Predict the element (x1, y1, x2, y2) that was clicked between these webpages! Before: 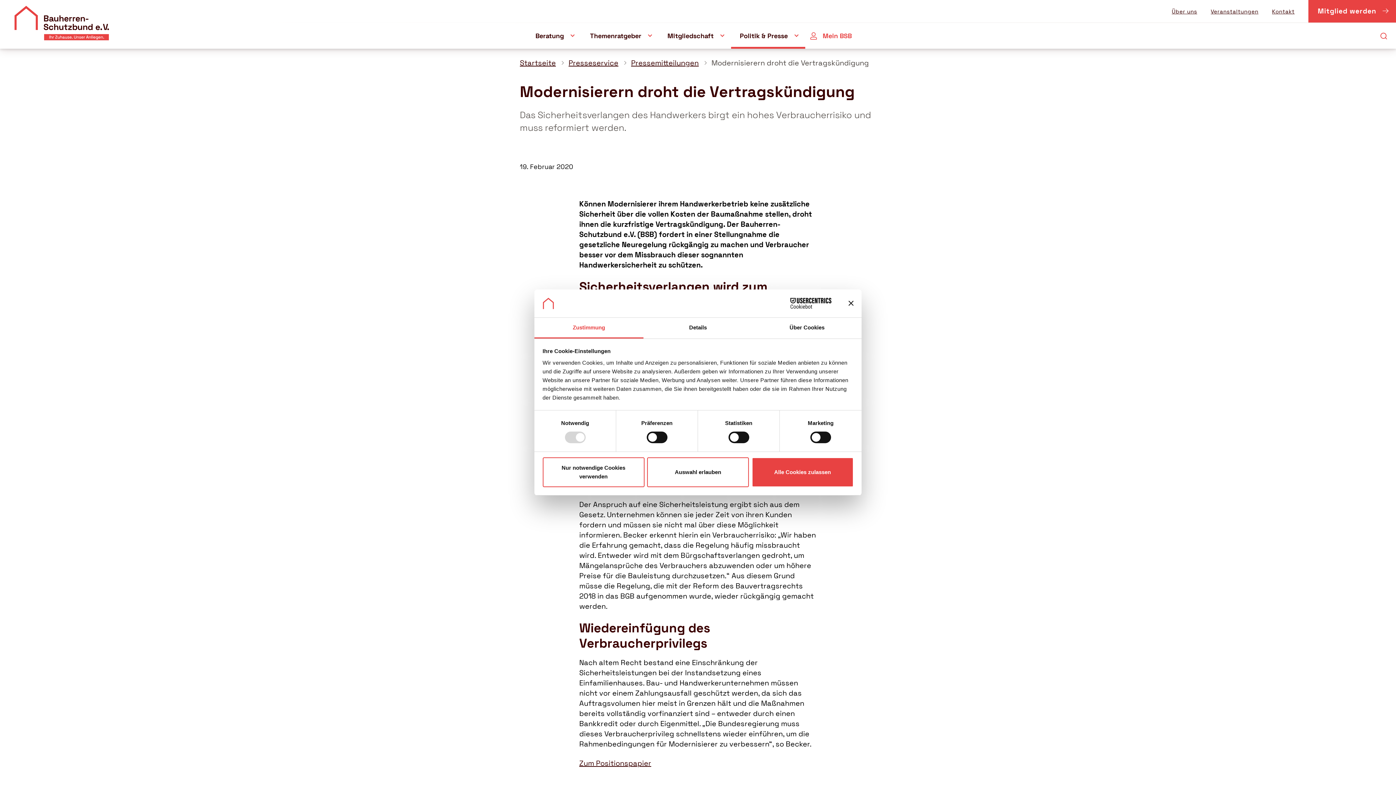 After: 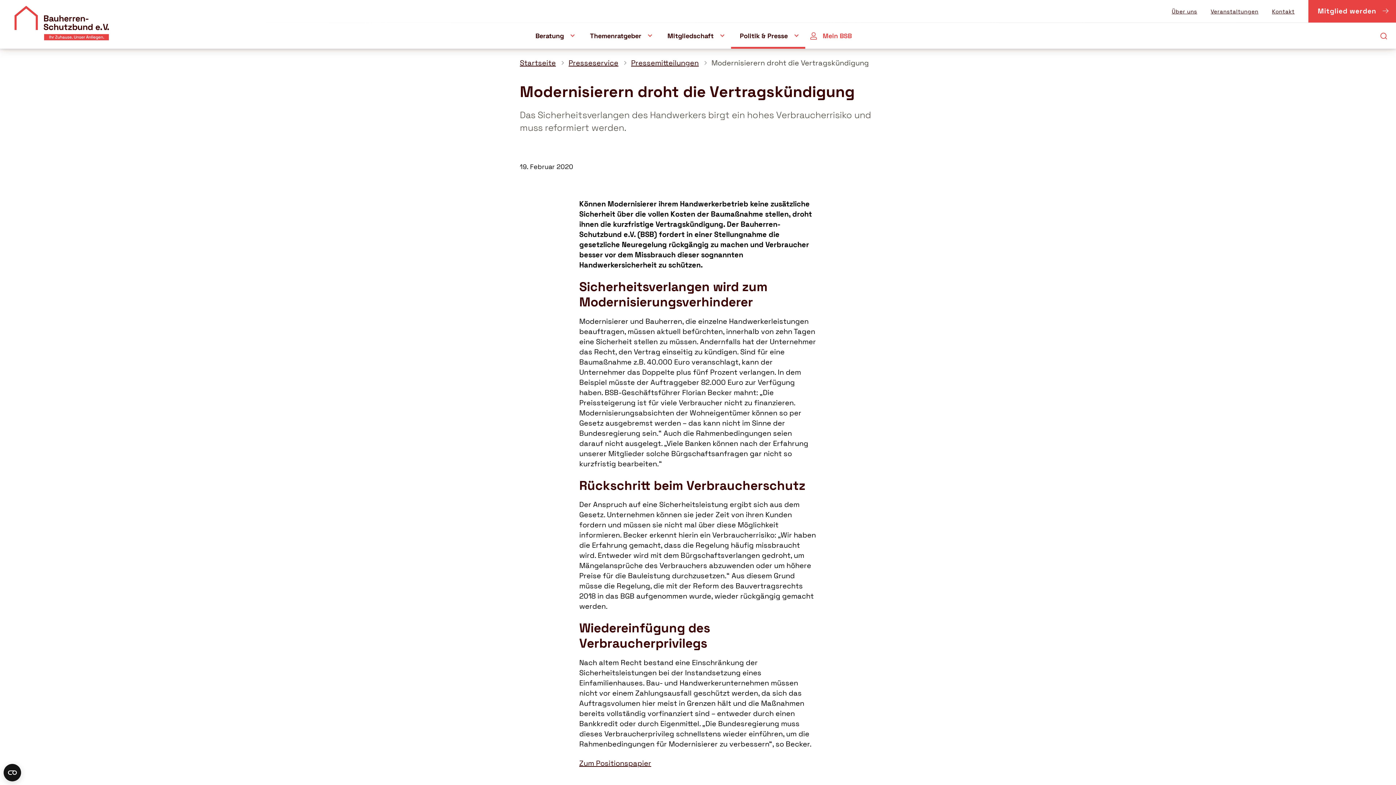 Action: label: Banner schließen bbox: (848, 301, 853, 306)